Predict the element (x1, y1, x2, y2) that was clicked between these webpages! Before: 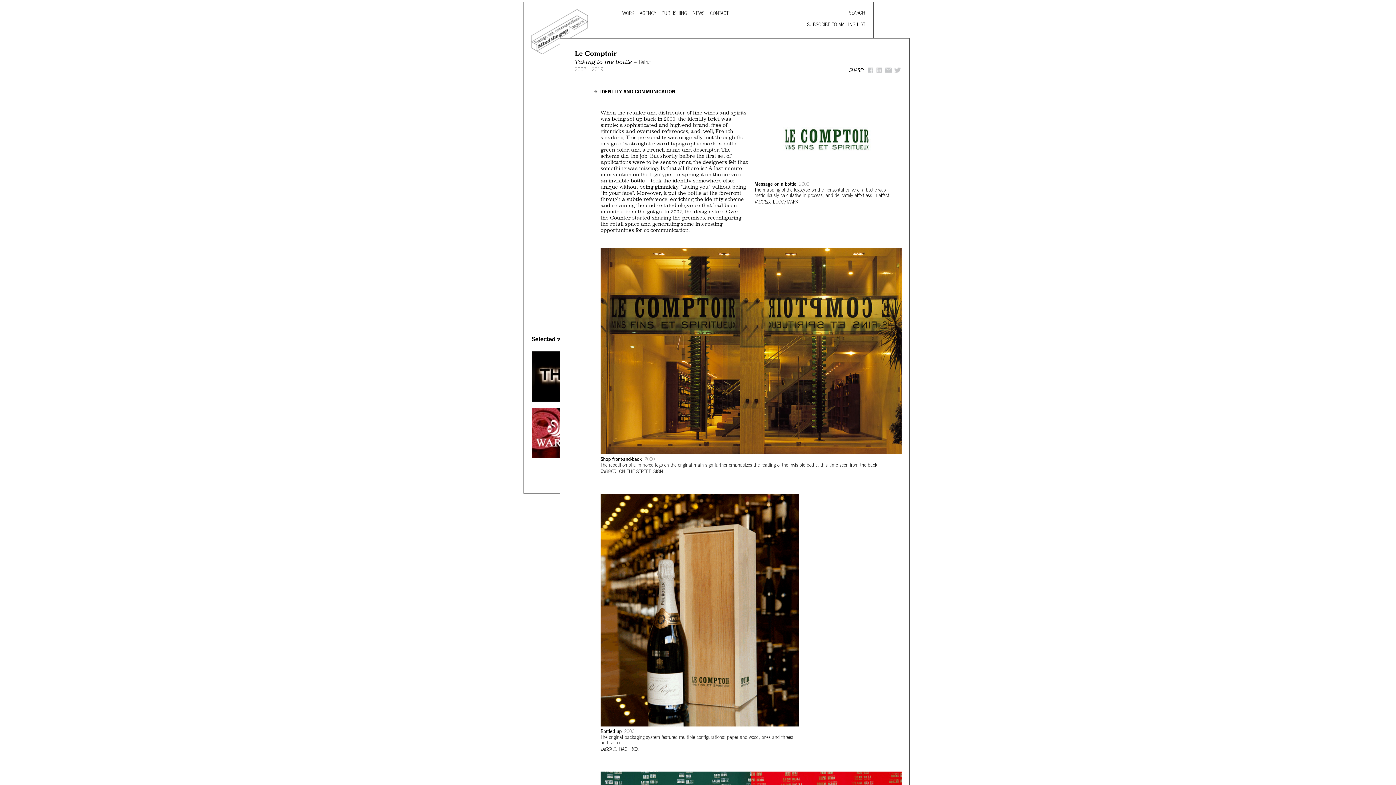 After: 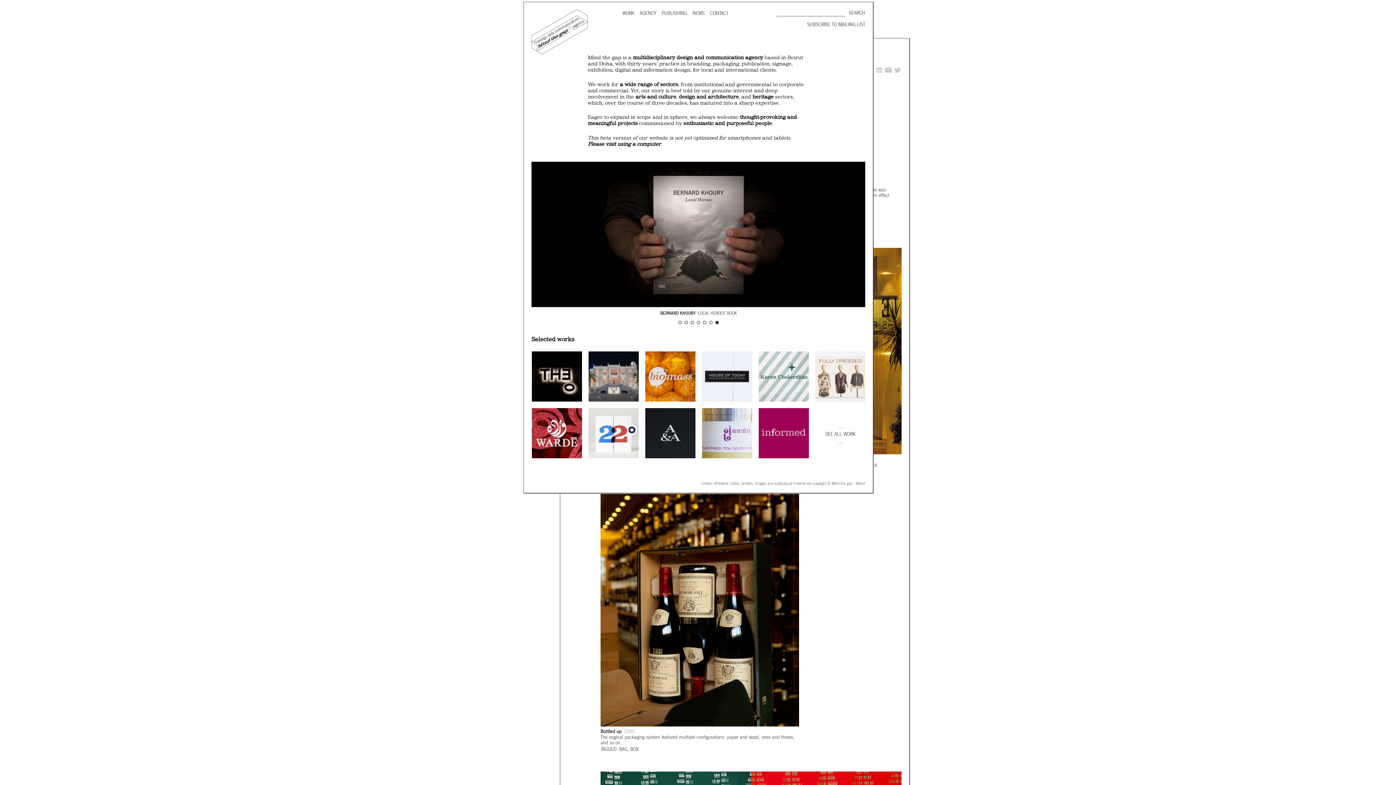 Action: bbox: (710, 10, 728, 16) label: CONTACT